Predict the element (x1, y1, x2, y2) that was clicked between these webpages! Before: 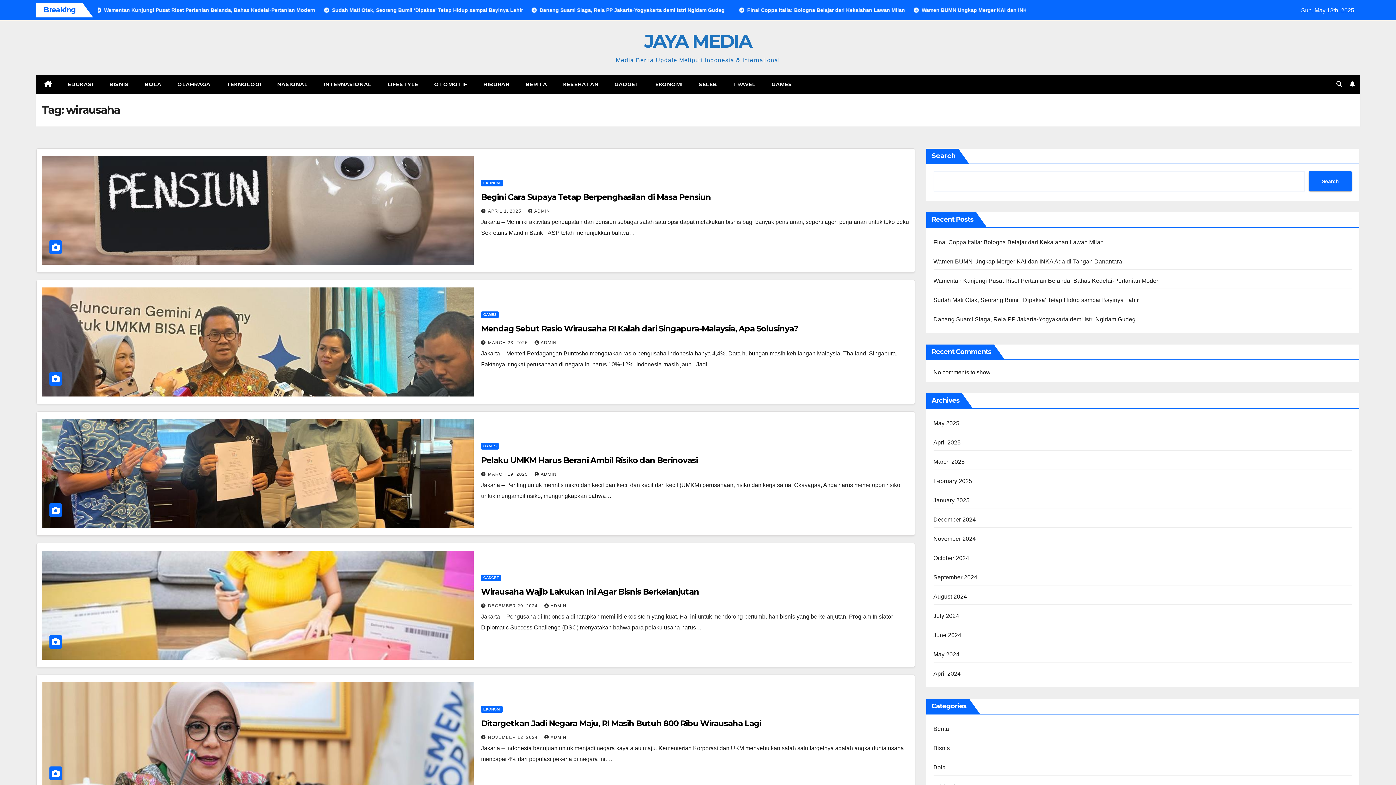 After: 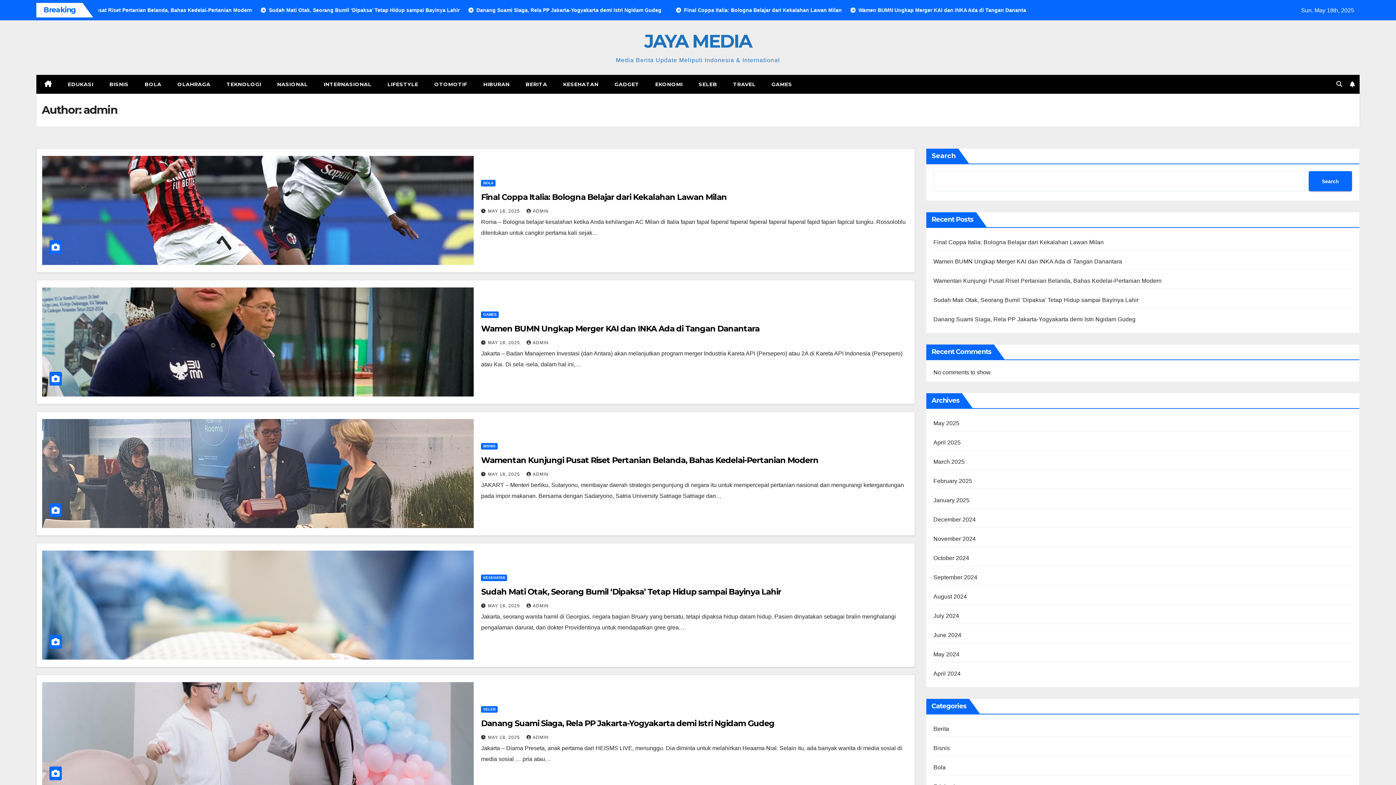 Action: label: ADMIN bbox: (528, 208, 550, 213)